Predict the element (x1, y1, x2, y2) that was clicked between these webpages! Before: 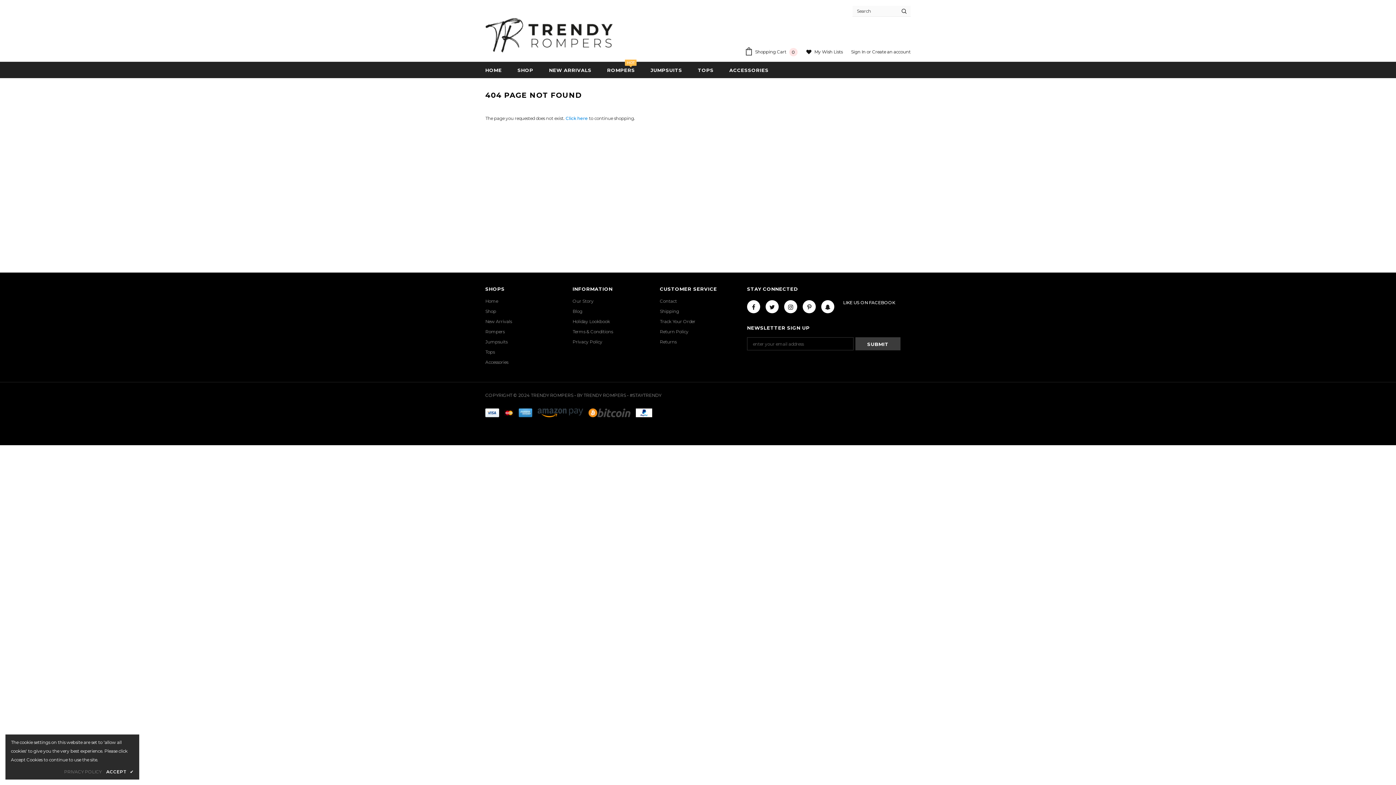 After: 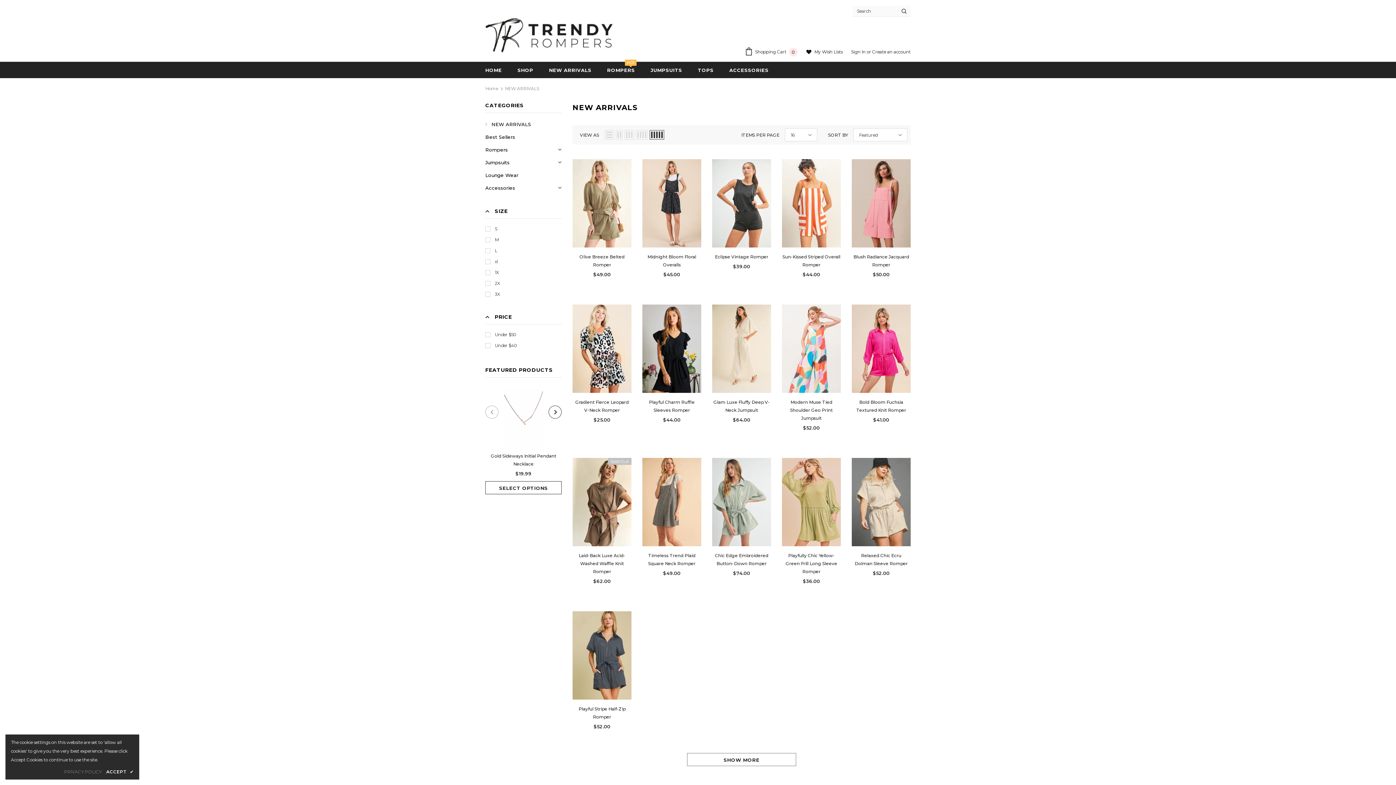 Action: bbox: (485, 316, 512, 326) label: New Arrivals